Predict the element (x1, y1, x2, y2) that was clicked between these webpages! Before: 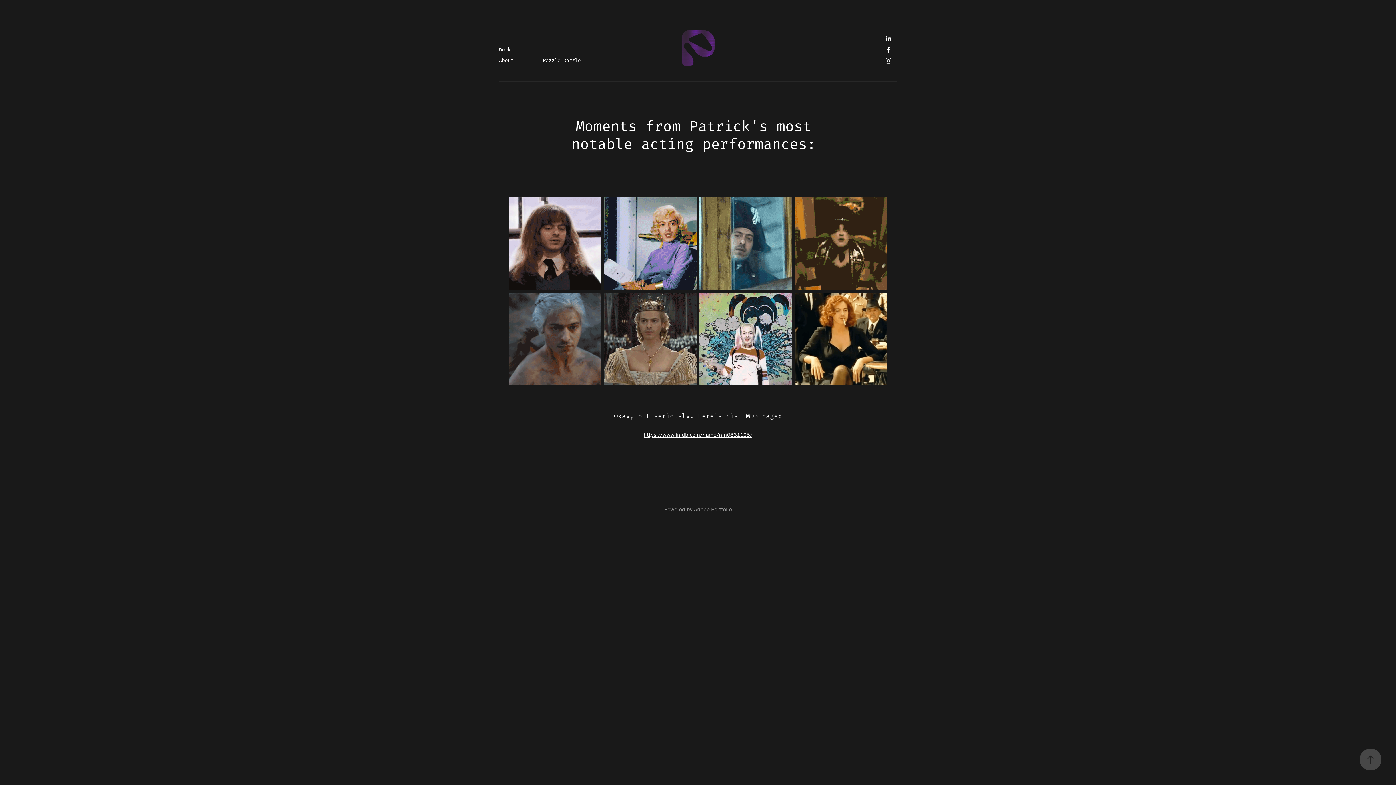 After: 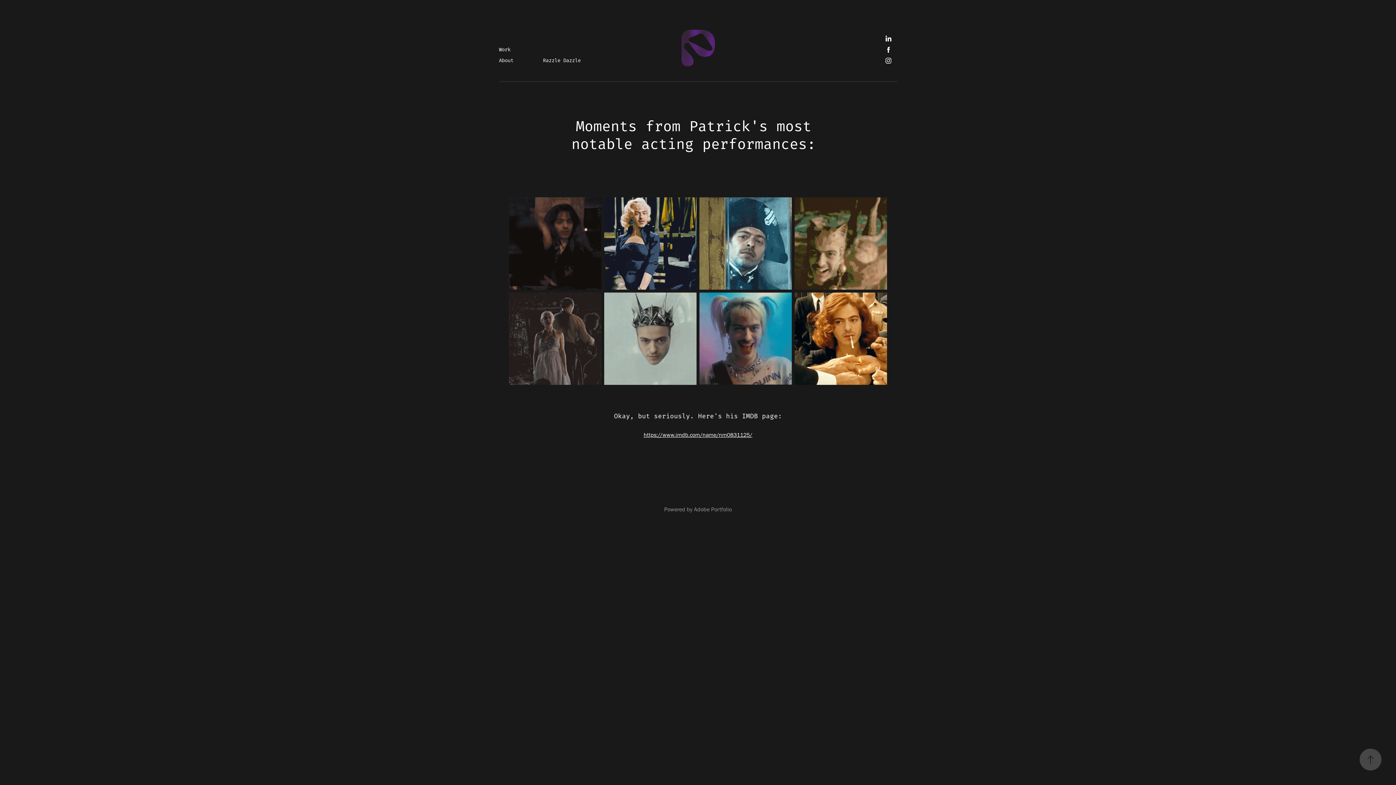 Action: bbox: (643, 431, 752, 438) label: https://www.imdb.com/name/nm0831125/